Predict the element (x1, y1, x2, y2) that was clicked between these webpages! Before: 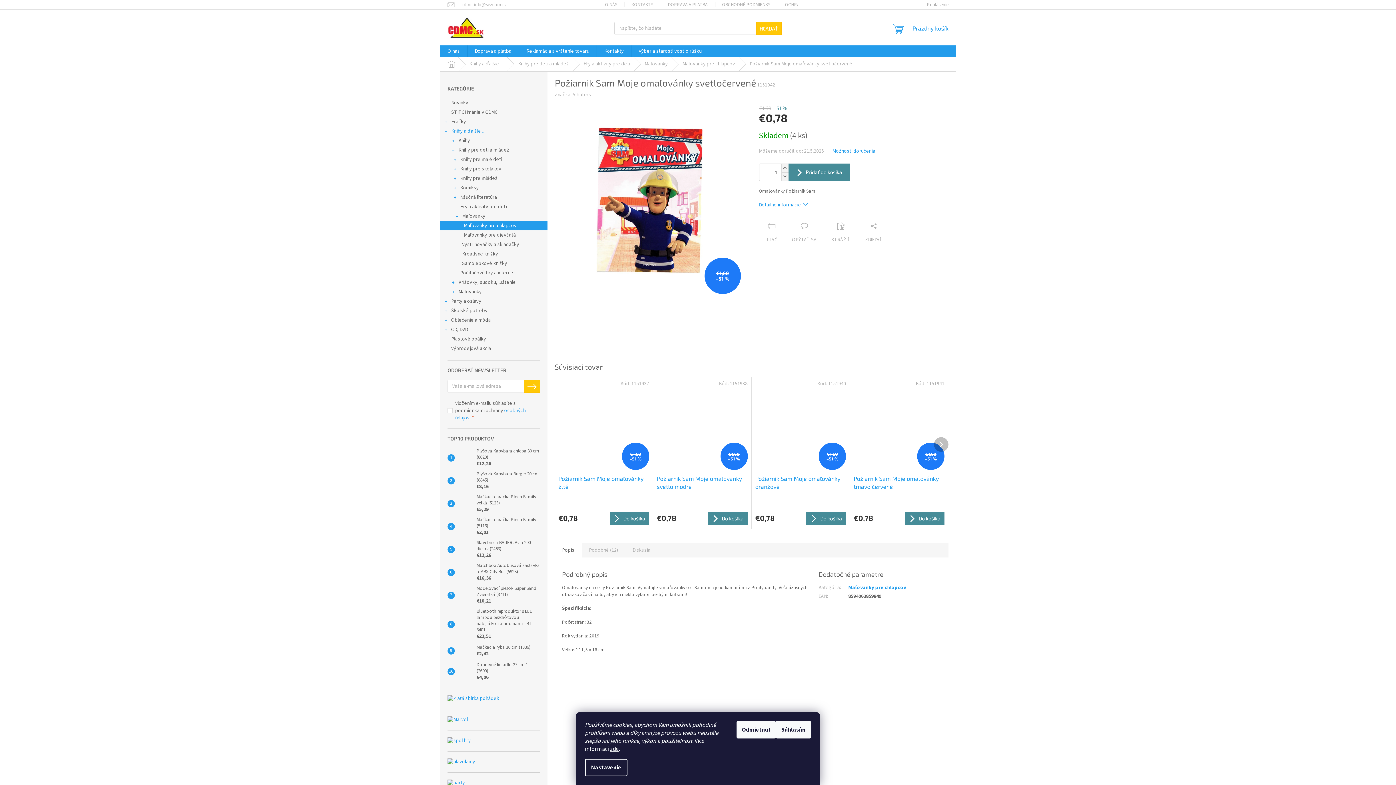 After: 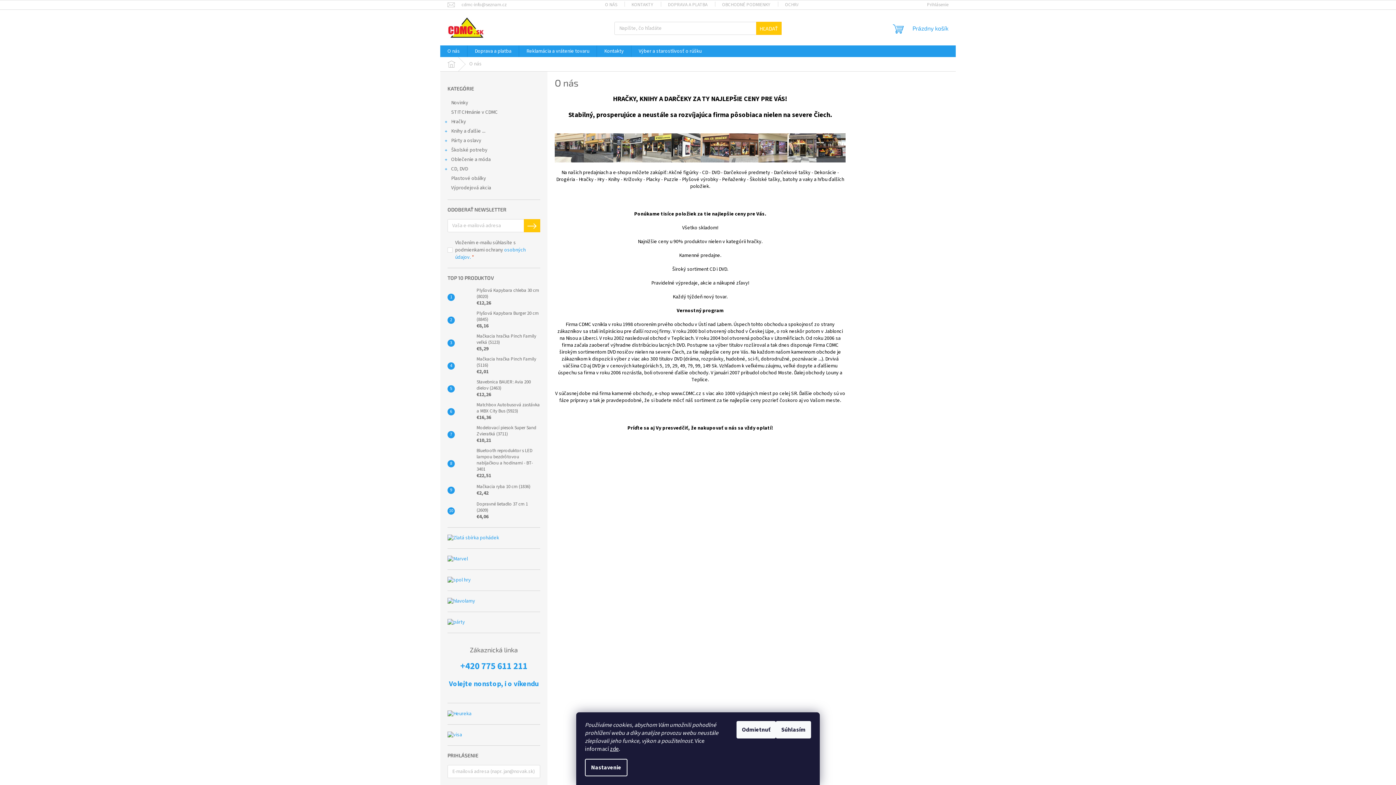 Action: label: O nás bbox: (440, 45, 467, 57)